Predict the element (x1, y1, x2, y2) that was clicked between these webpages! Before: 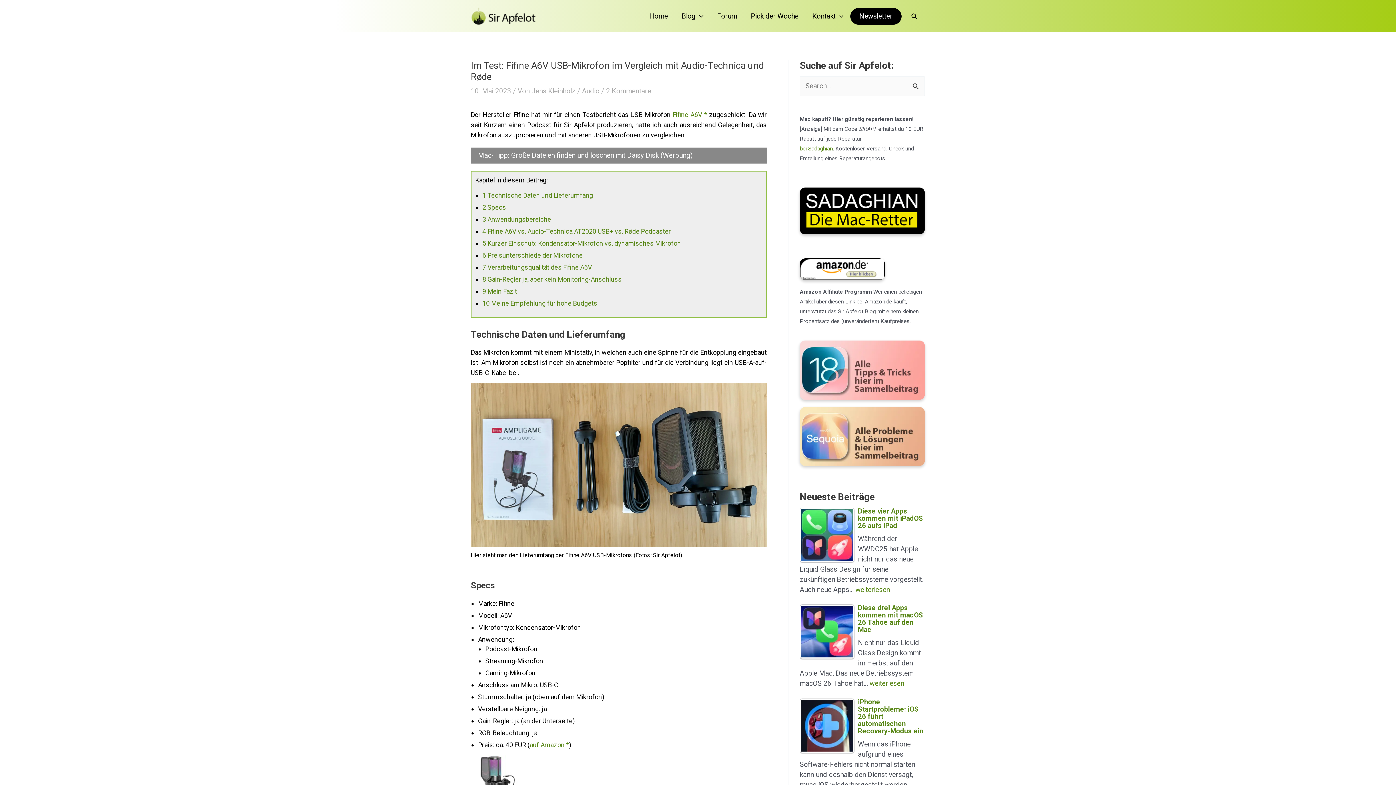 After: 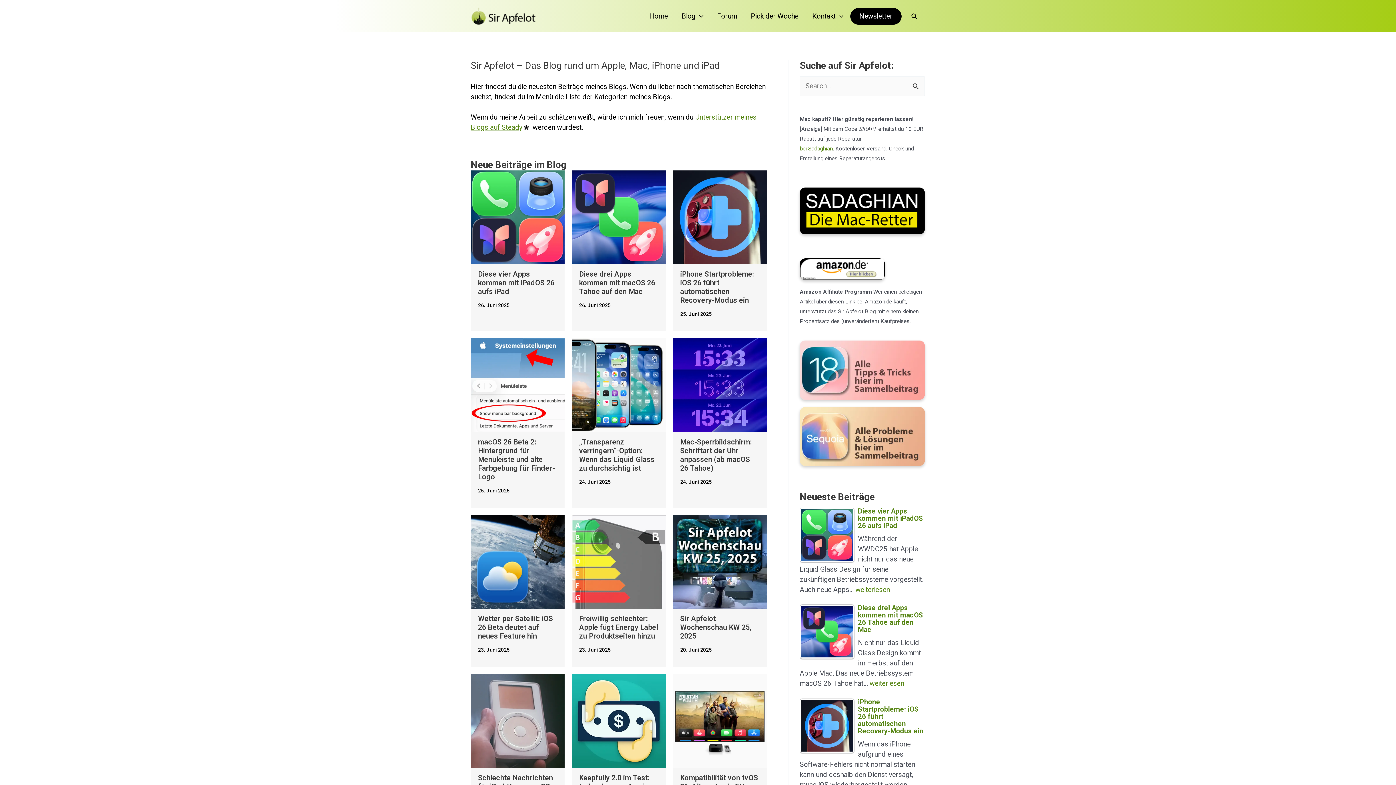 Action: bbox: (470, 11, 536, 19)